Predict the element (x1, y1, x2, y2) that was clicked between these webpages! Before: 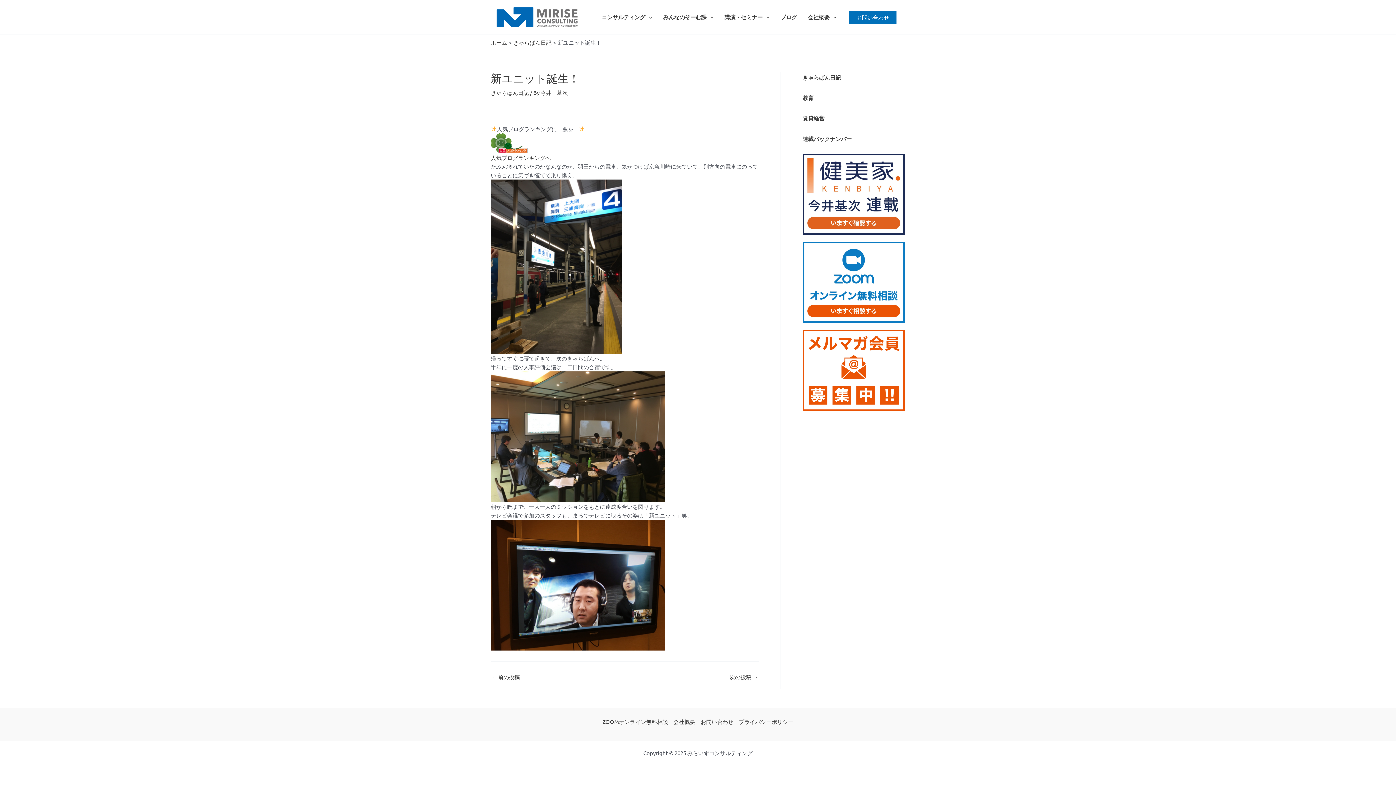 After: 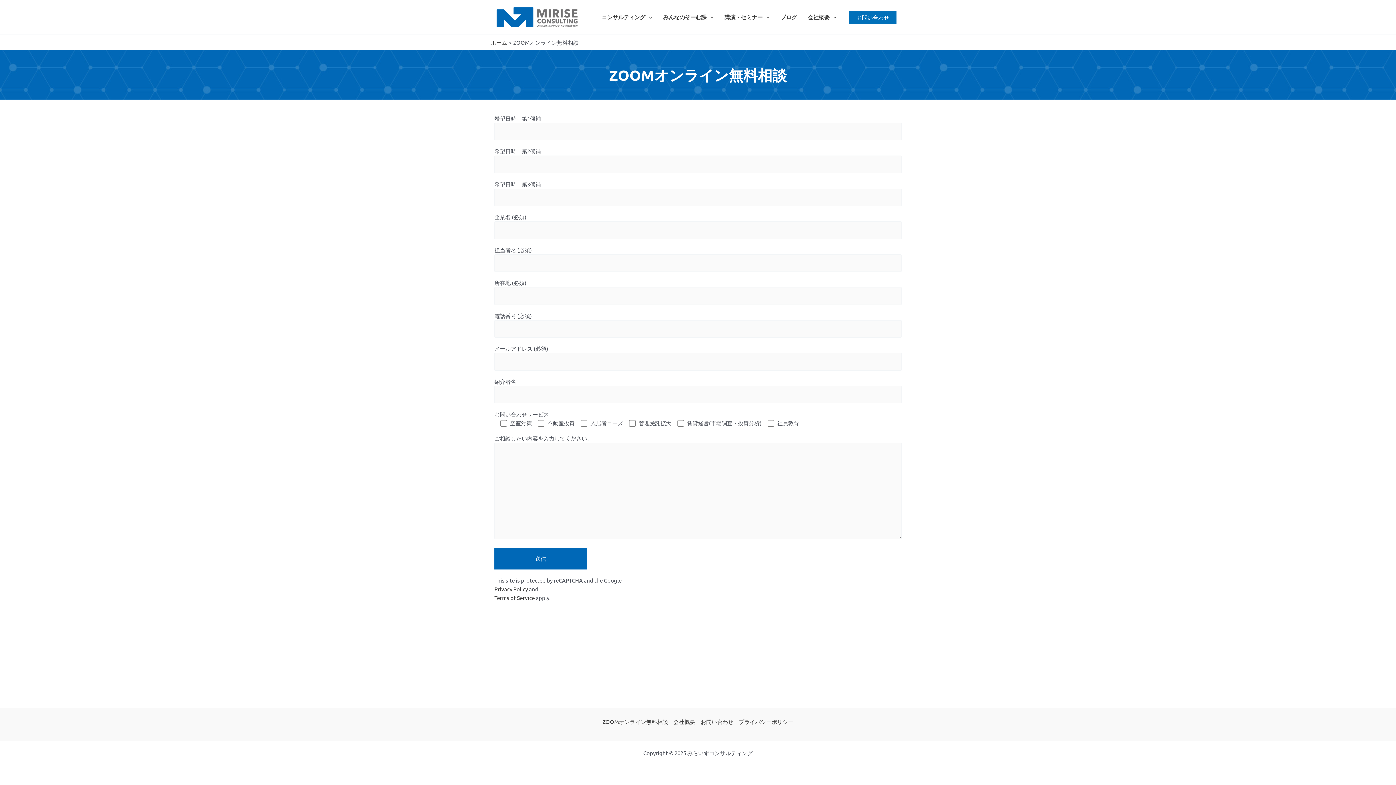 Action: label: ZOOMオンライン無料相談 bbox: (602, 717, 670, 726)